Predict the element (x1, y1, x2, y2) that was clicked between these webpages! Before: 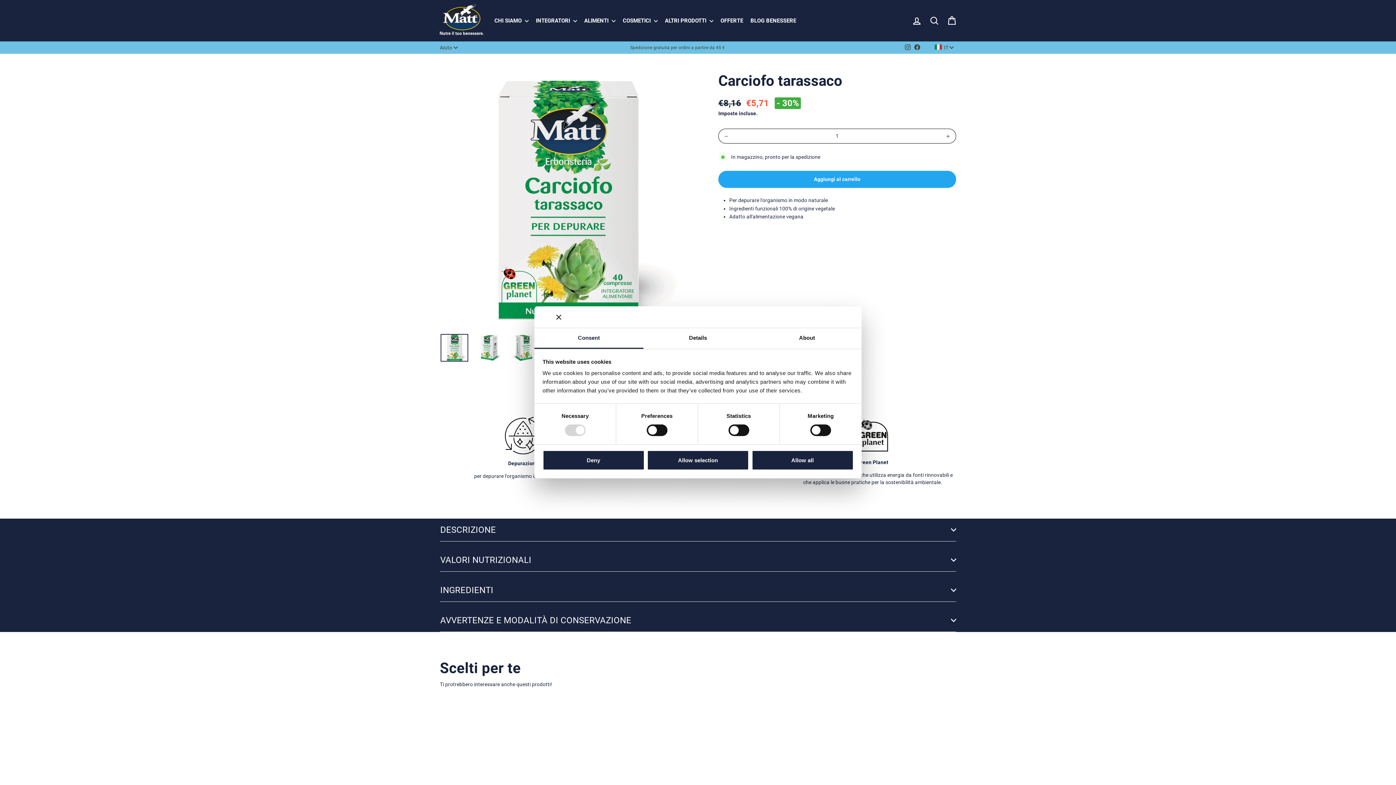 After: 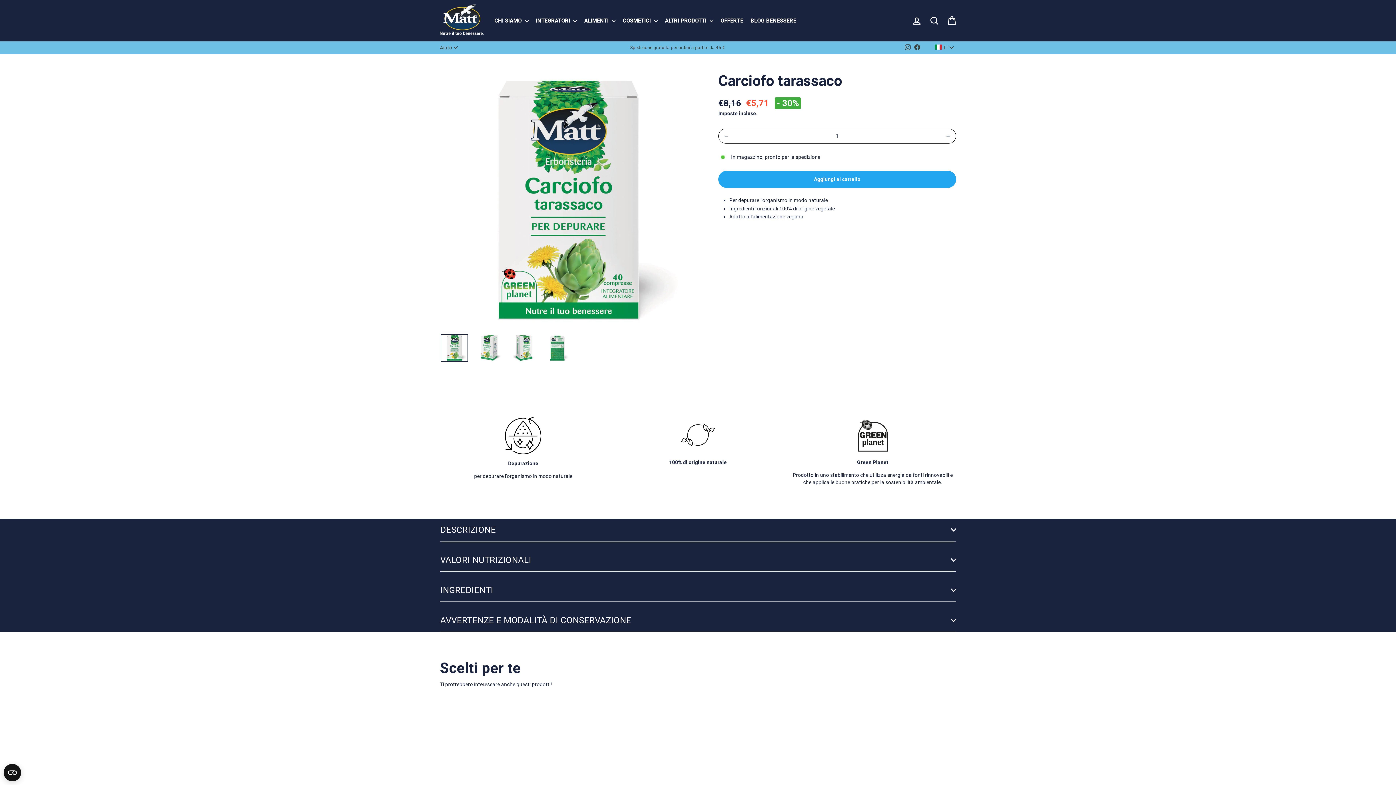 Action: bbox: (751, 450, 853, 470) label: Allow all